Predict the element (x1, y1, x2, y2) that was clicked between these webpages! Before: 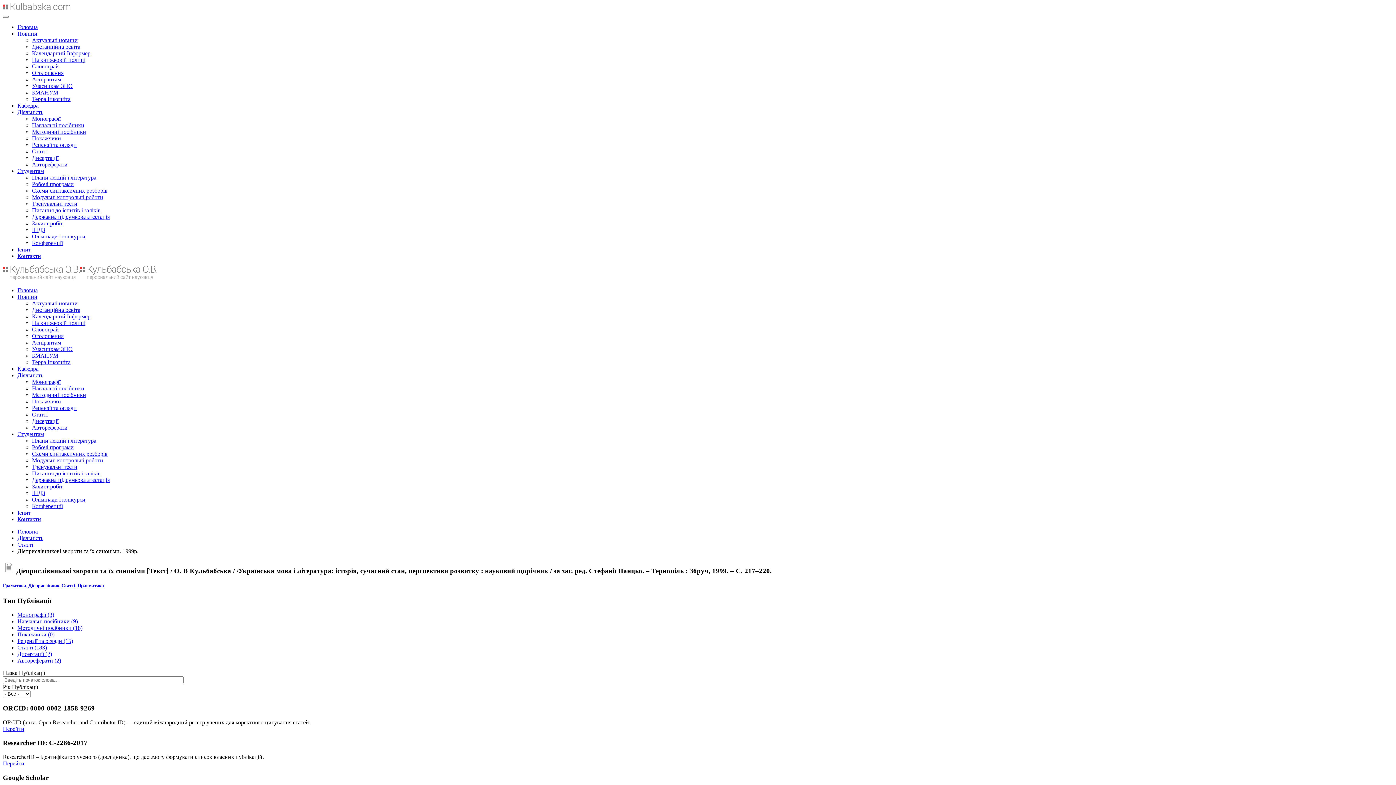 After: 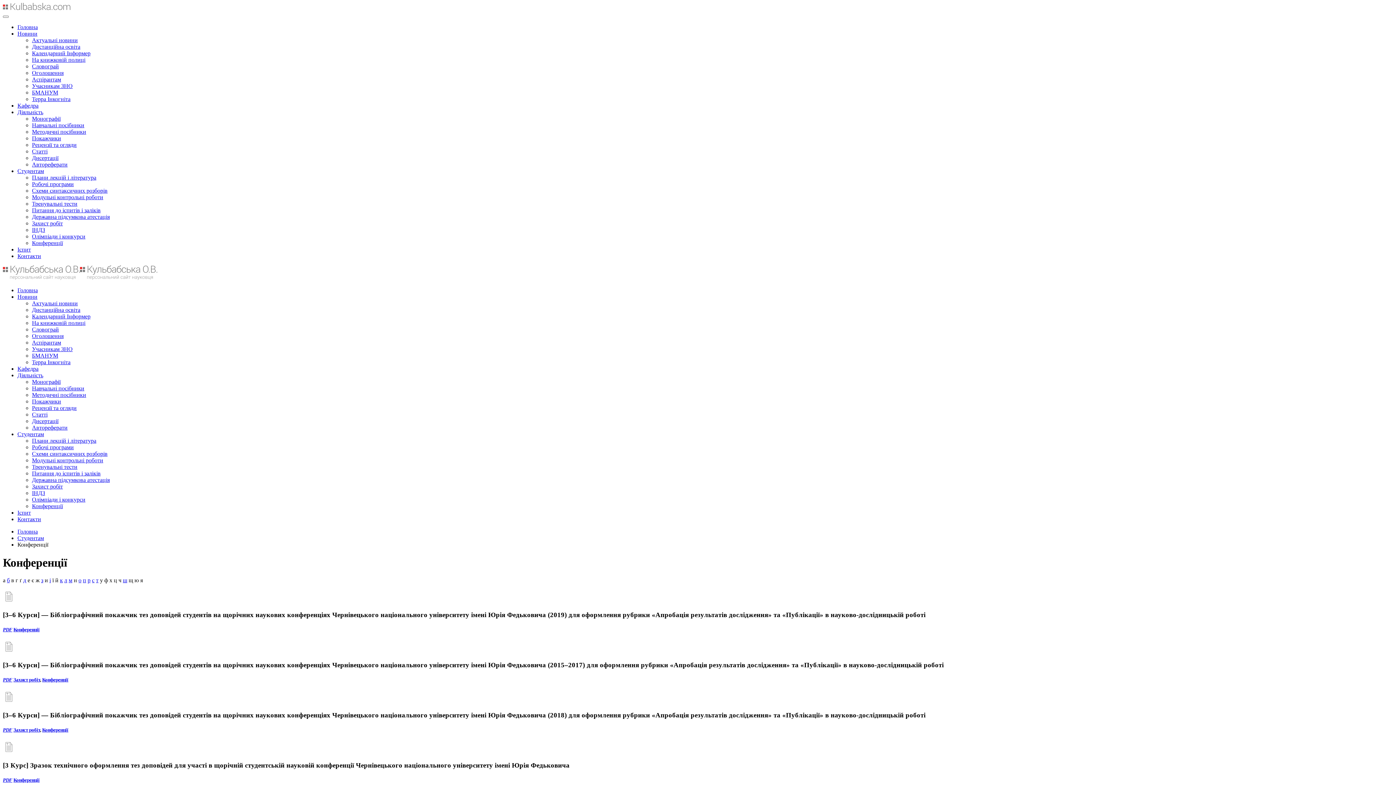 Action: label: Конференції bbox: (32, 240, 62, 246)